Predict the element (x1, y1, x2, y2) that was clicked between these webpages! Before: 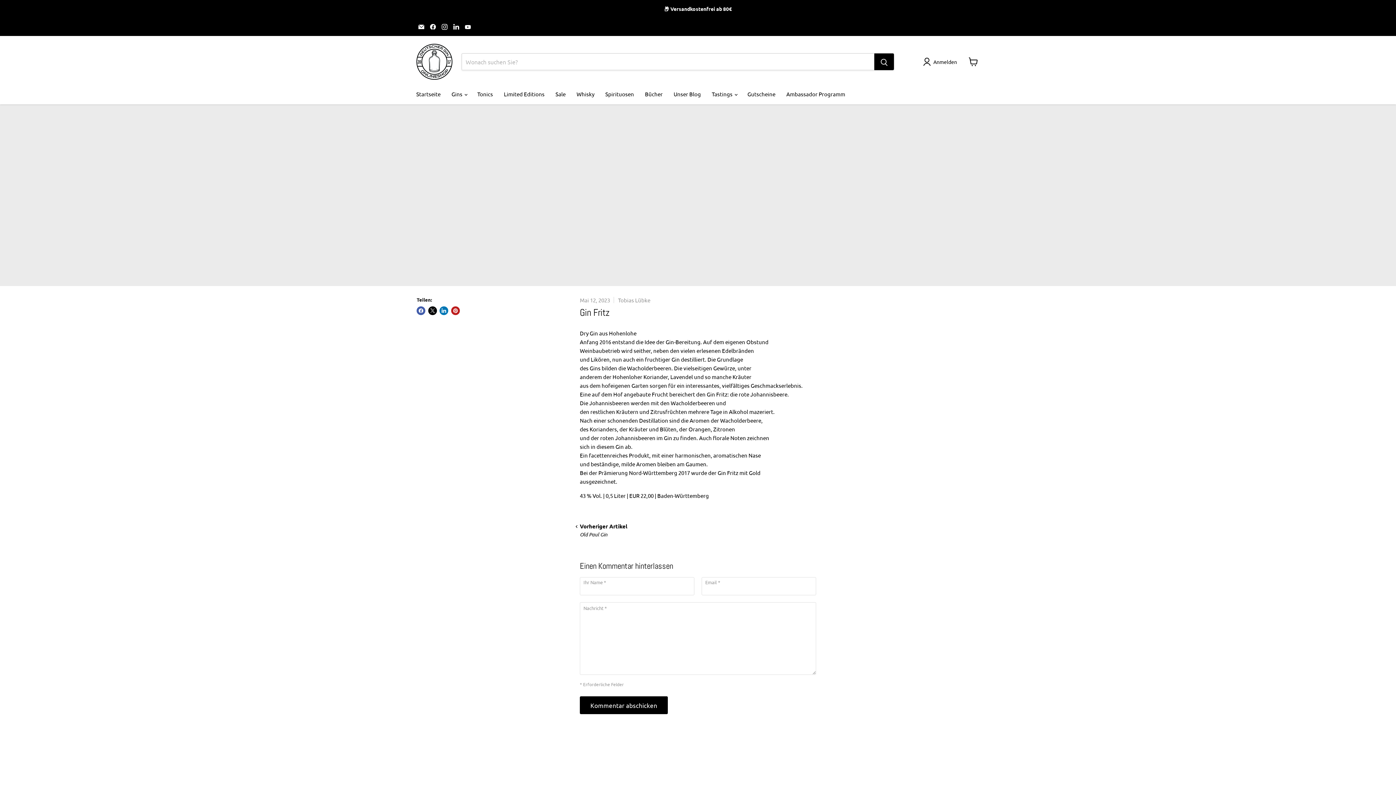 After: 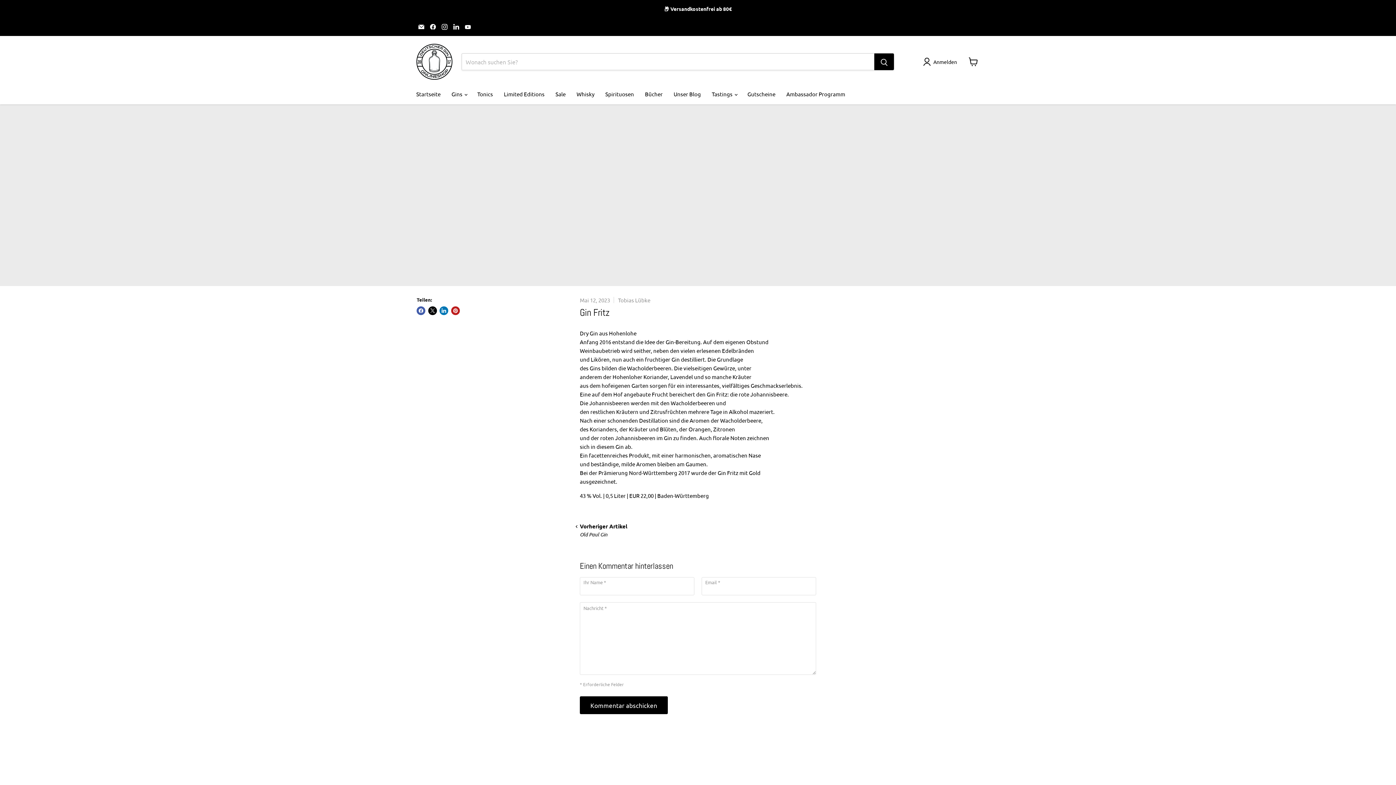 Action: bbox: (439, 21, 449, 31) label: Finden Sie uns auf Instagram